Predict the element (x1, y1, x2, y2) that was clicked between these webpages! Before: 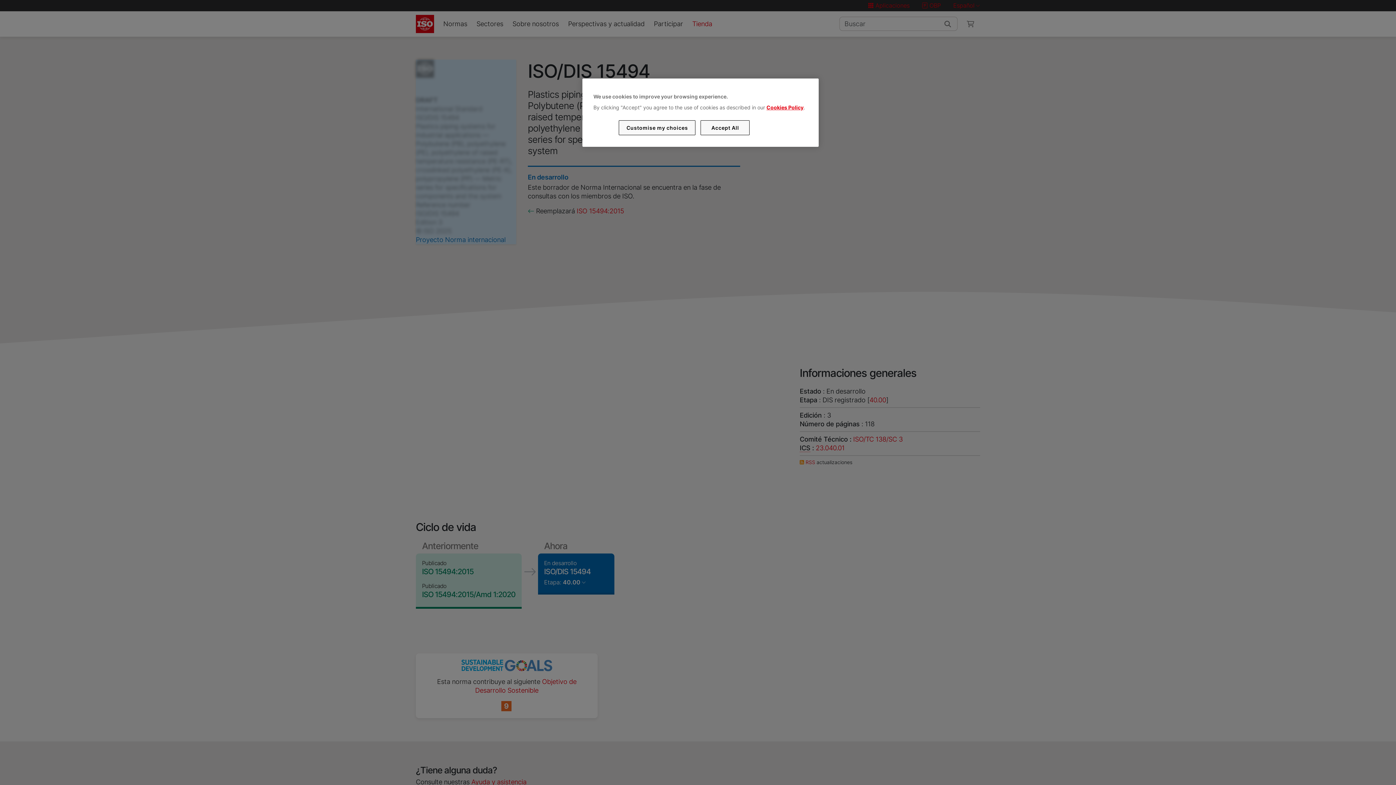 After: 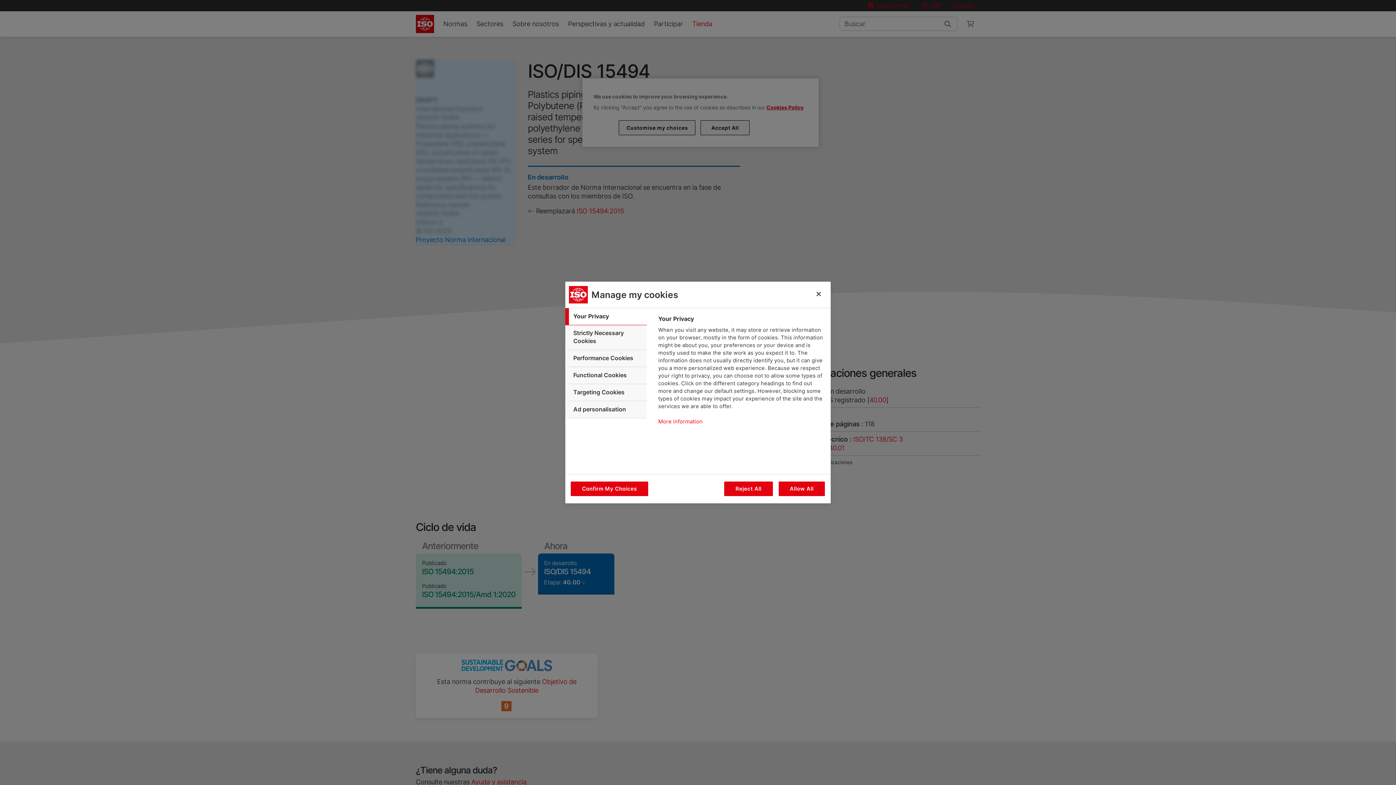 Action: label: Customise my choices bbox: (619, 120, 695, 135)